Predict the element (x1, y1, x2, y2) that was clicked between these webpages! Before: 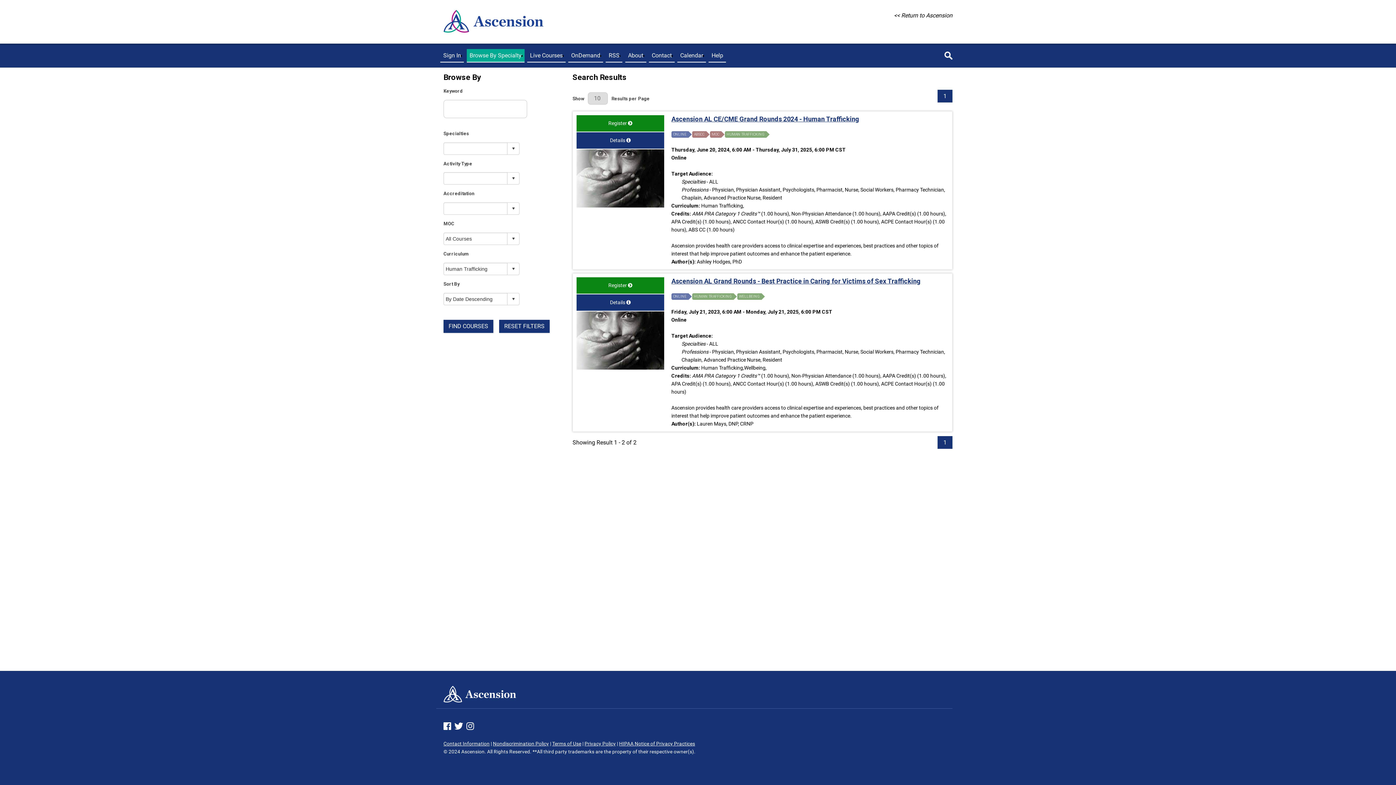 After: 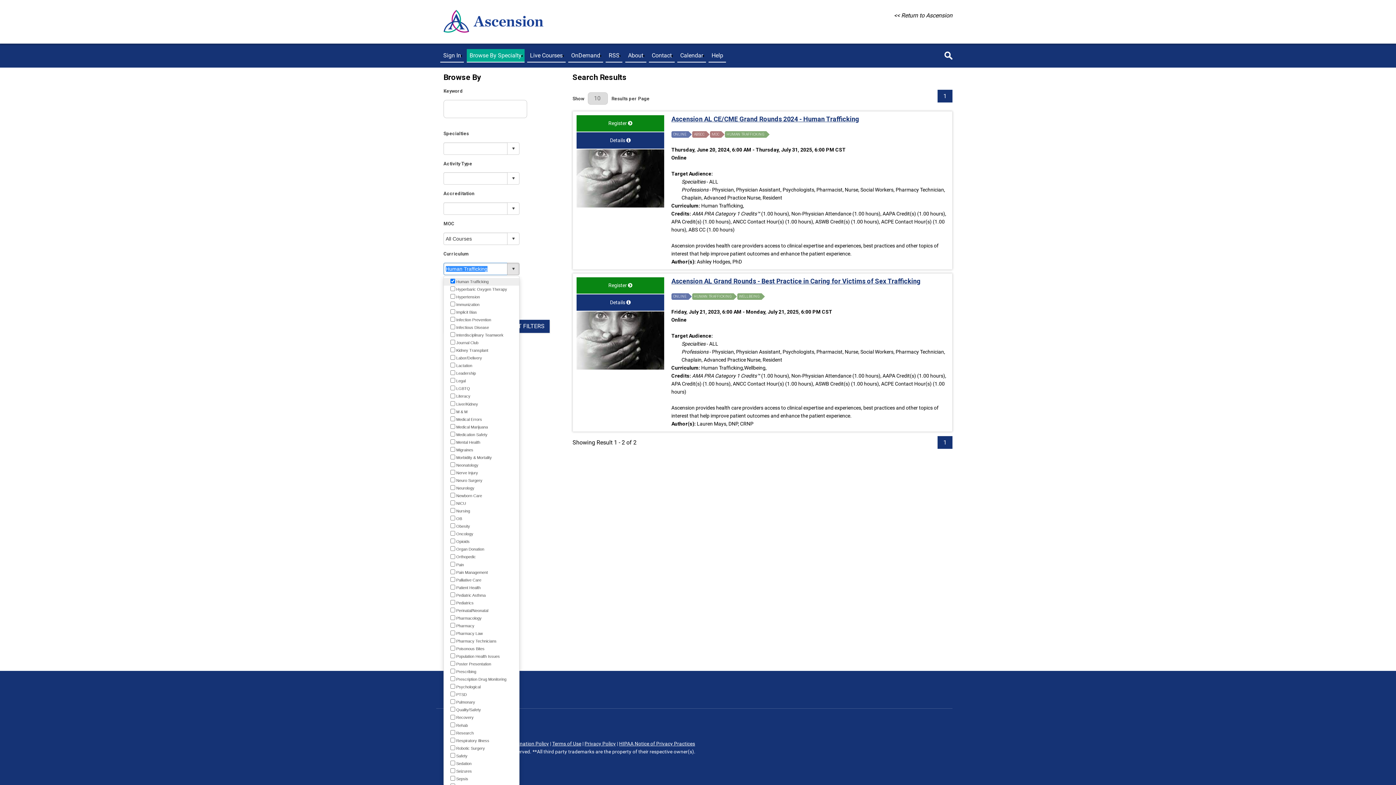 Action: bbox: (507, 263, 519, 274) label: Toggle